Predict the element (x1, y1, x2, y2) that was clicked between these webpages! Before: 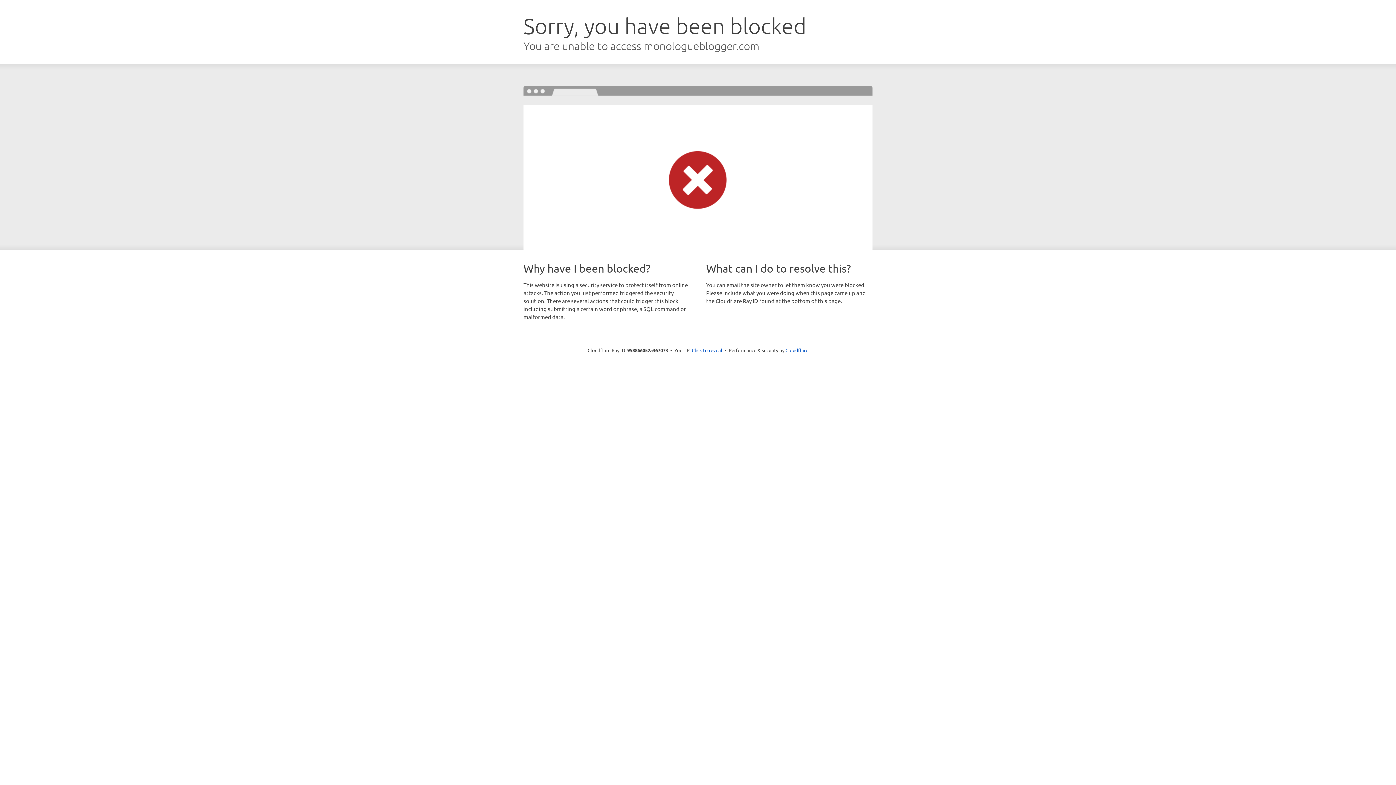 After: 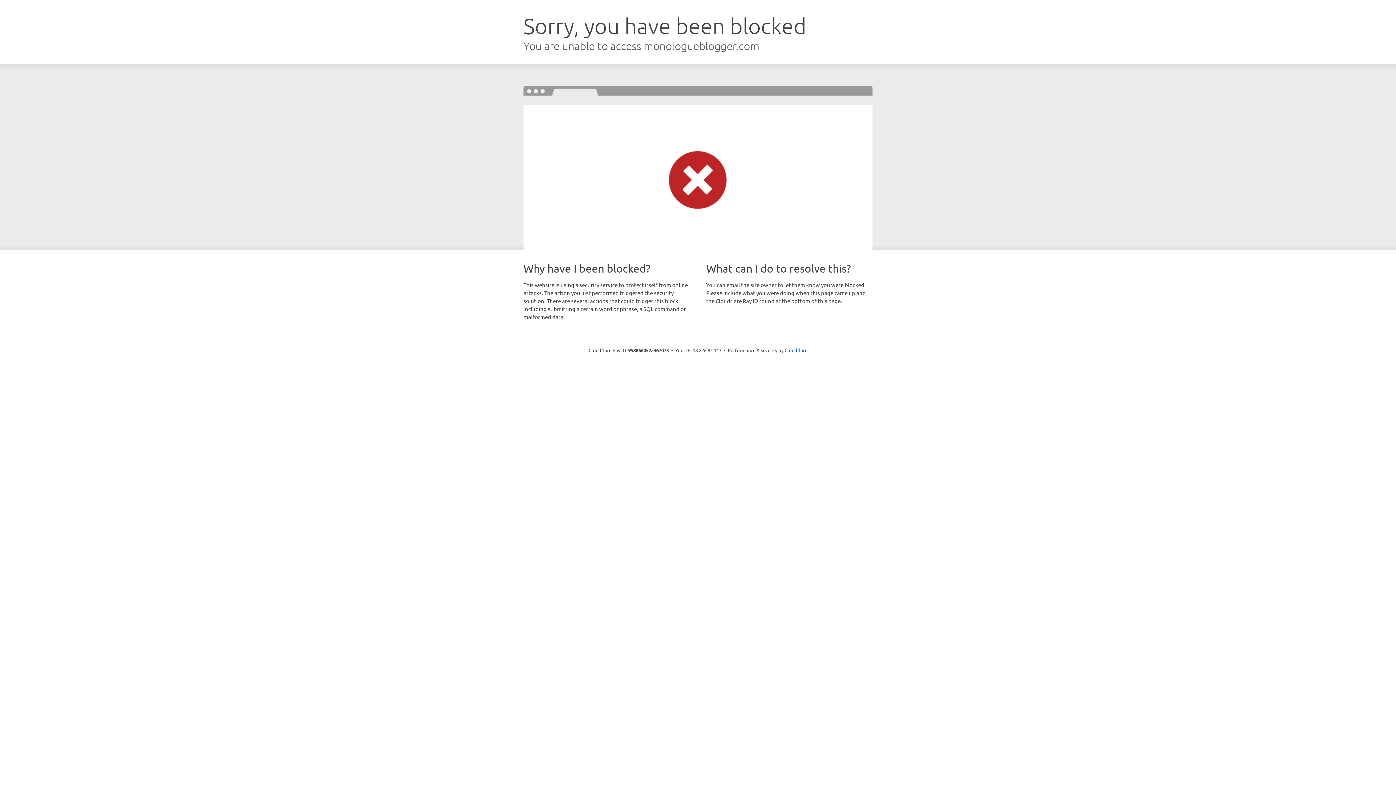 Action: label: Click to reveal bbox: (692, 346, 722, 353)